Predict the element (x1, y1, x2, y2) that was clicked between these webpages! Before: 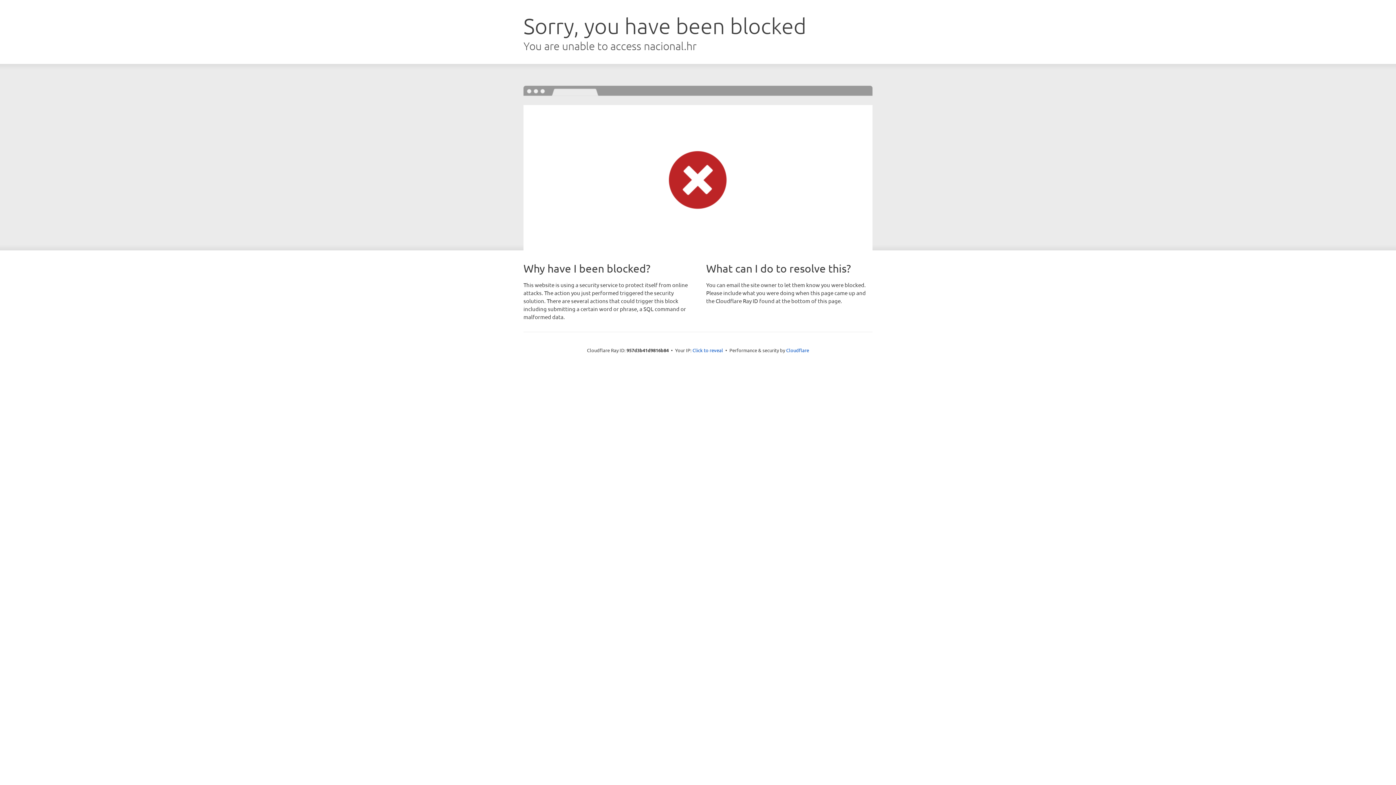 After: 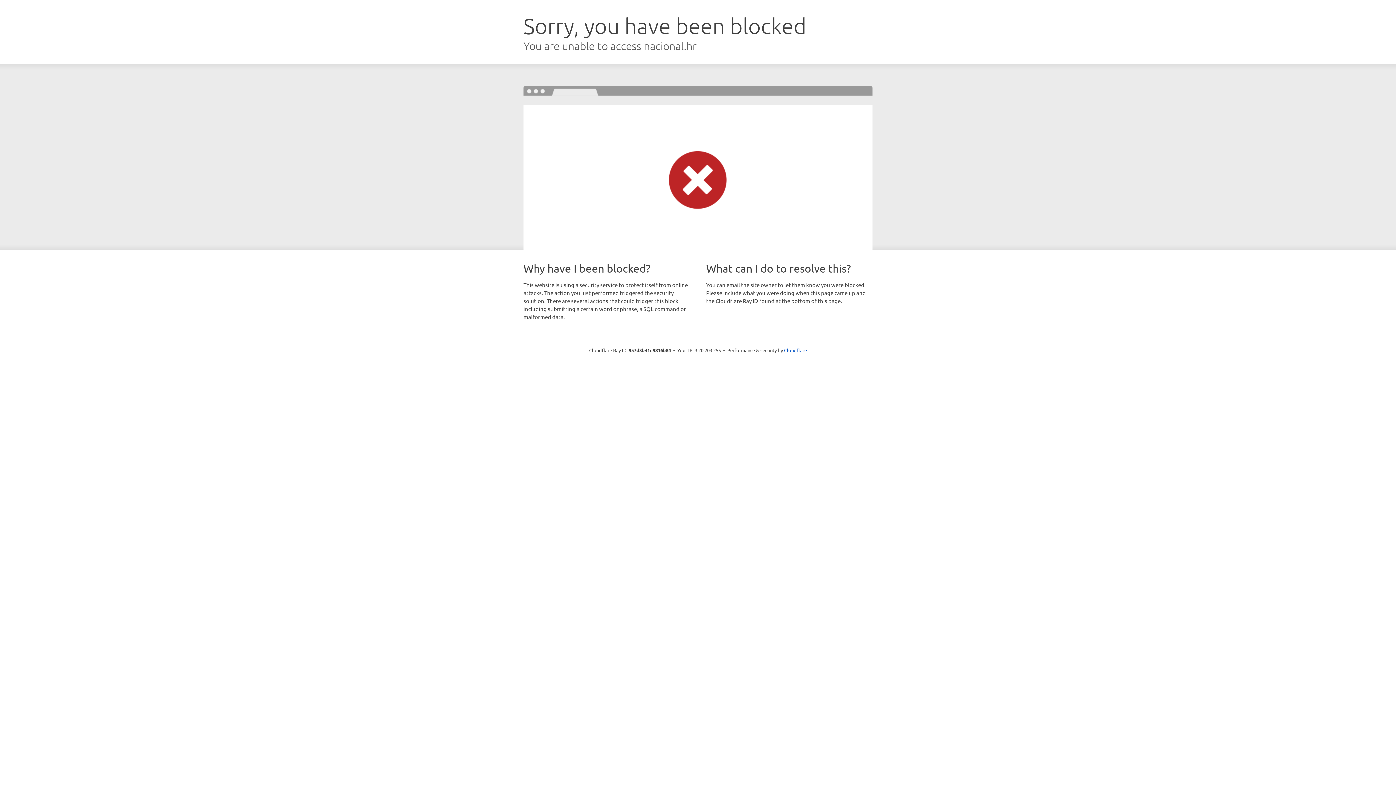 Action: label: Click to reveal bbox: (692, 346, 723, 353)